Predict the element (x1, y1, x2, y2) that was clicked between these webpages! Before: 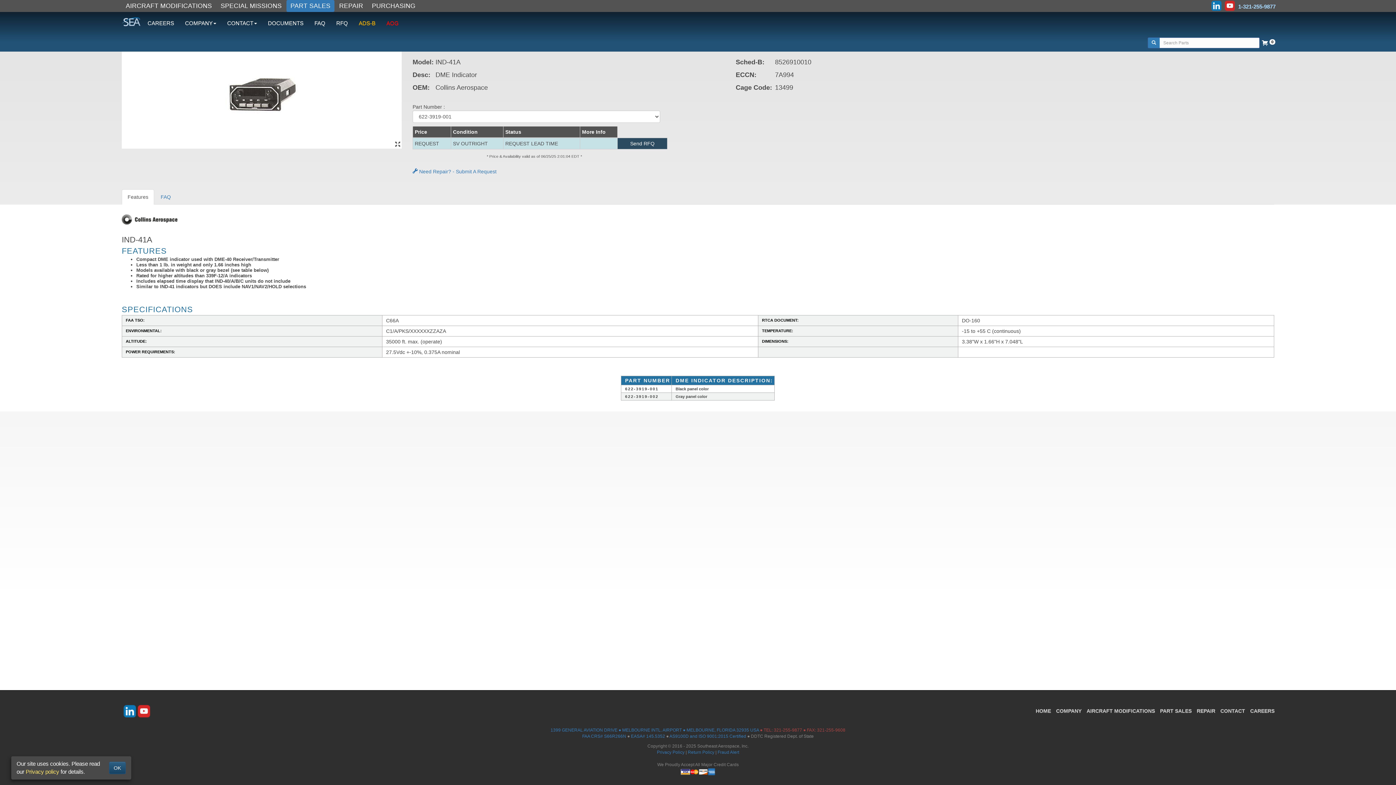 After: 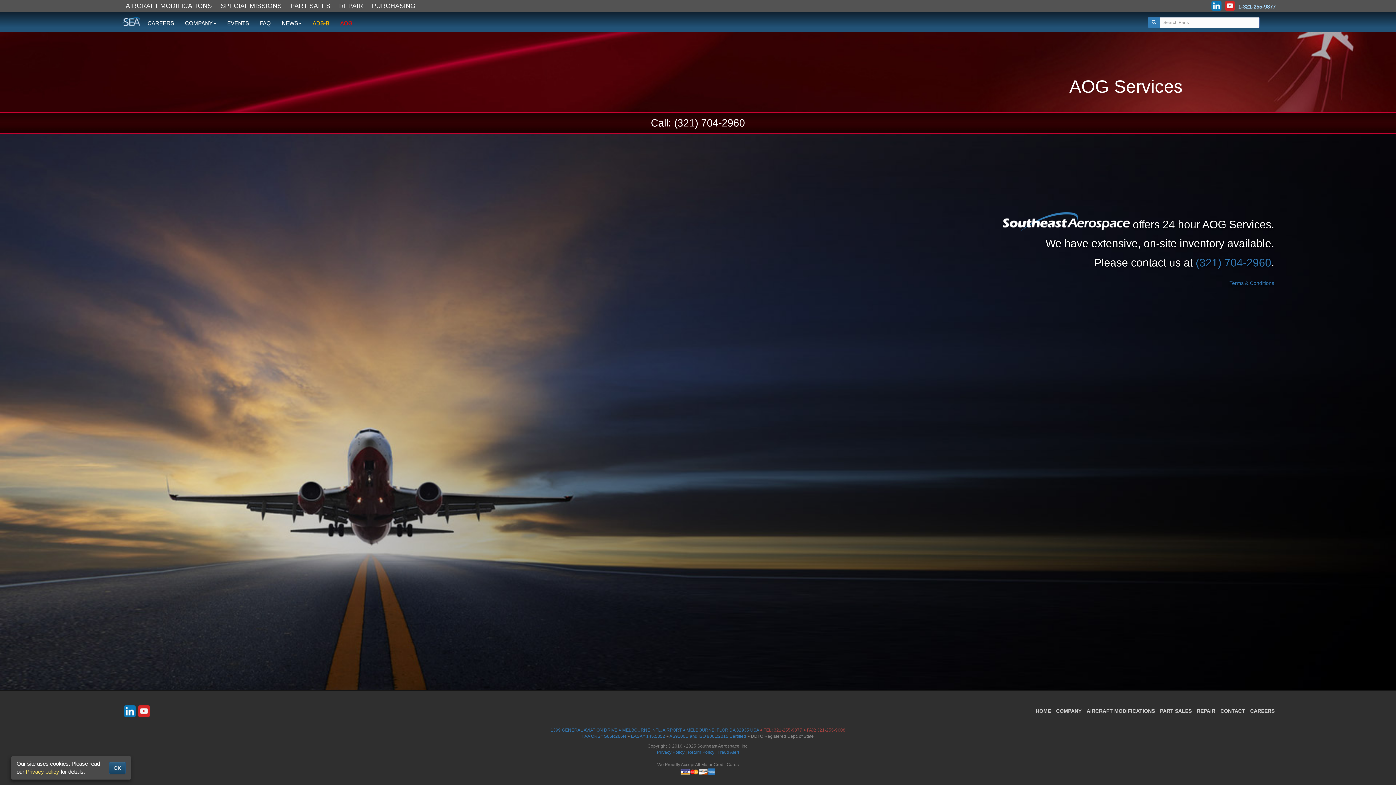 Action: bbox: (381, 12, 404, 32) label: AOG